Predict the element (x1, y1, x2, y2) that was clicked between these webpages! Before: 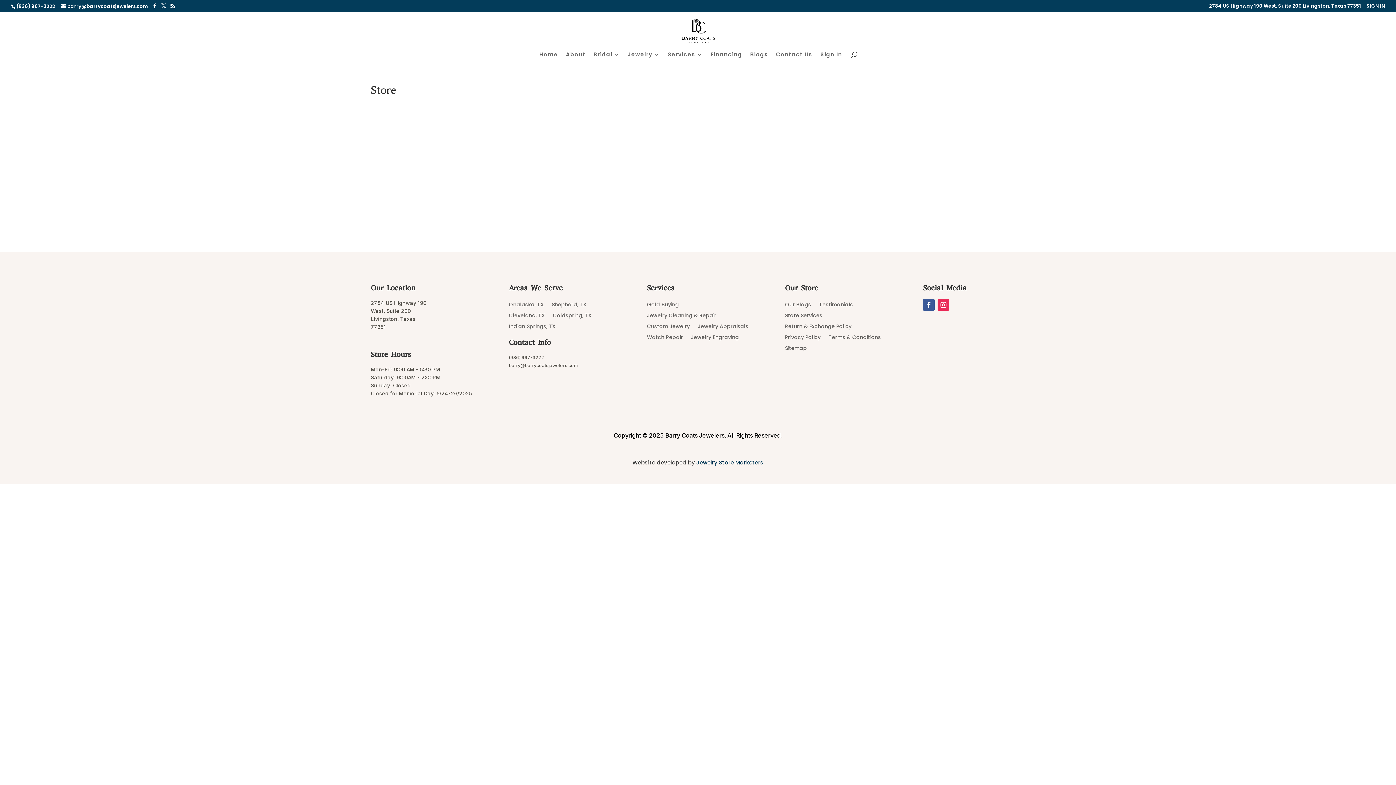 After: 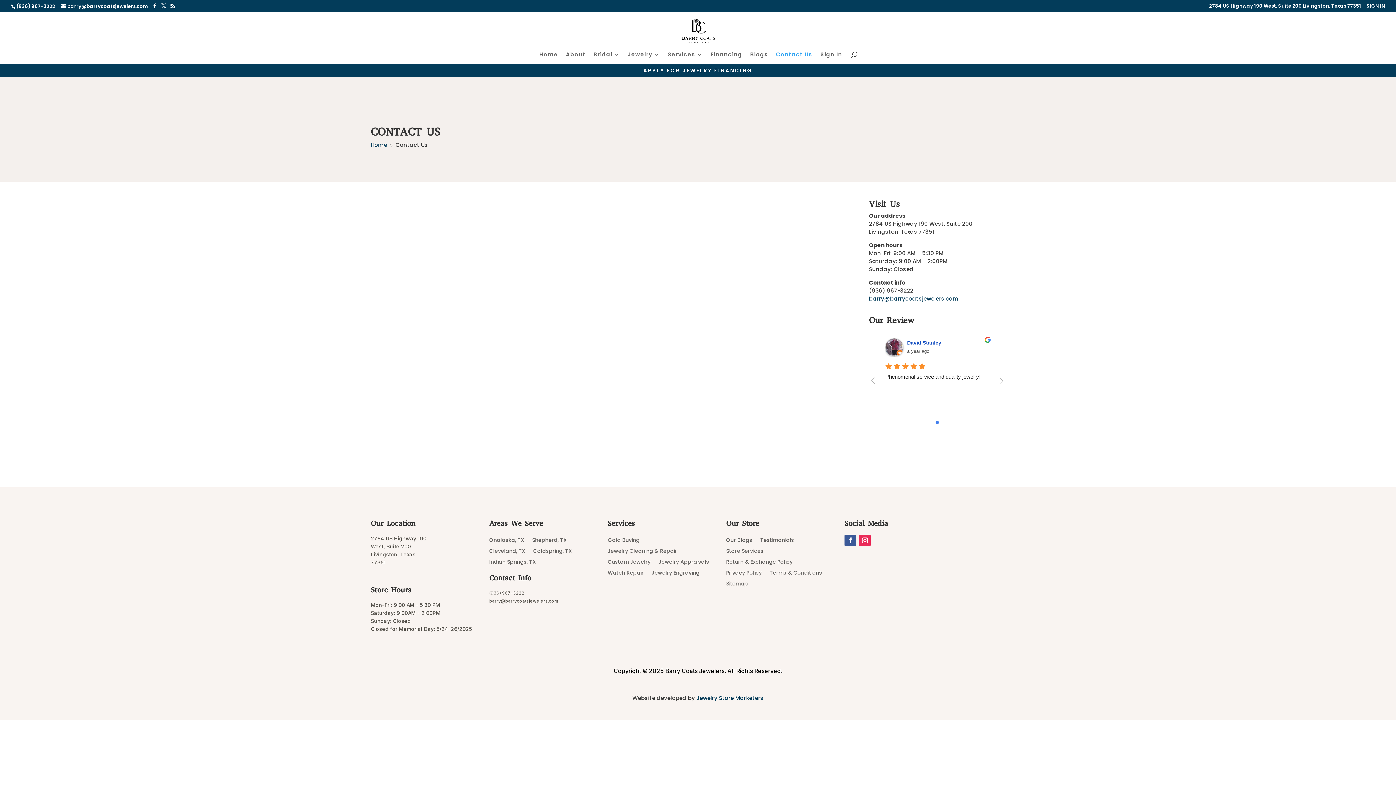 Action: bbox: (776, 51, 812, 63) label: Contact Us